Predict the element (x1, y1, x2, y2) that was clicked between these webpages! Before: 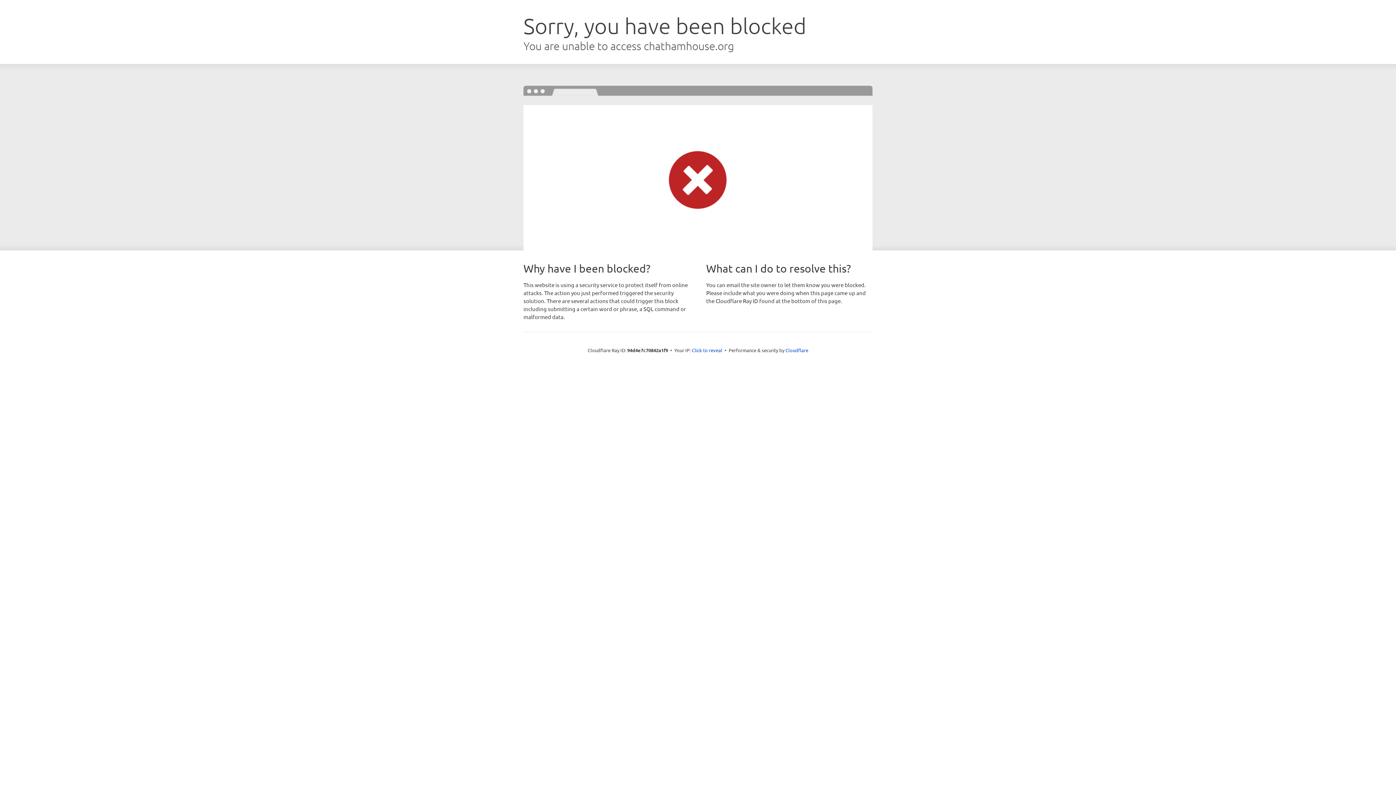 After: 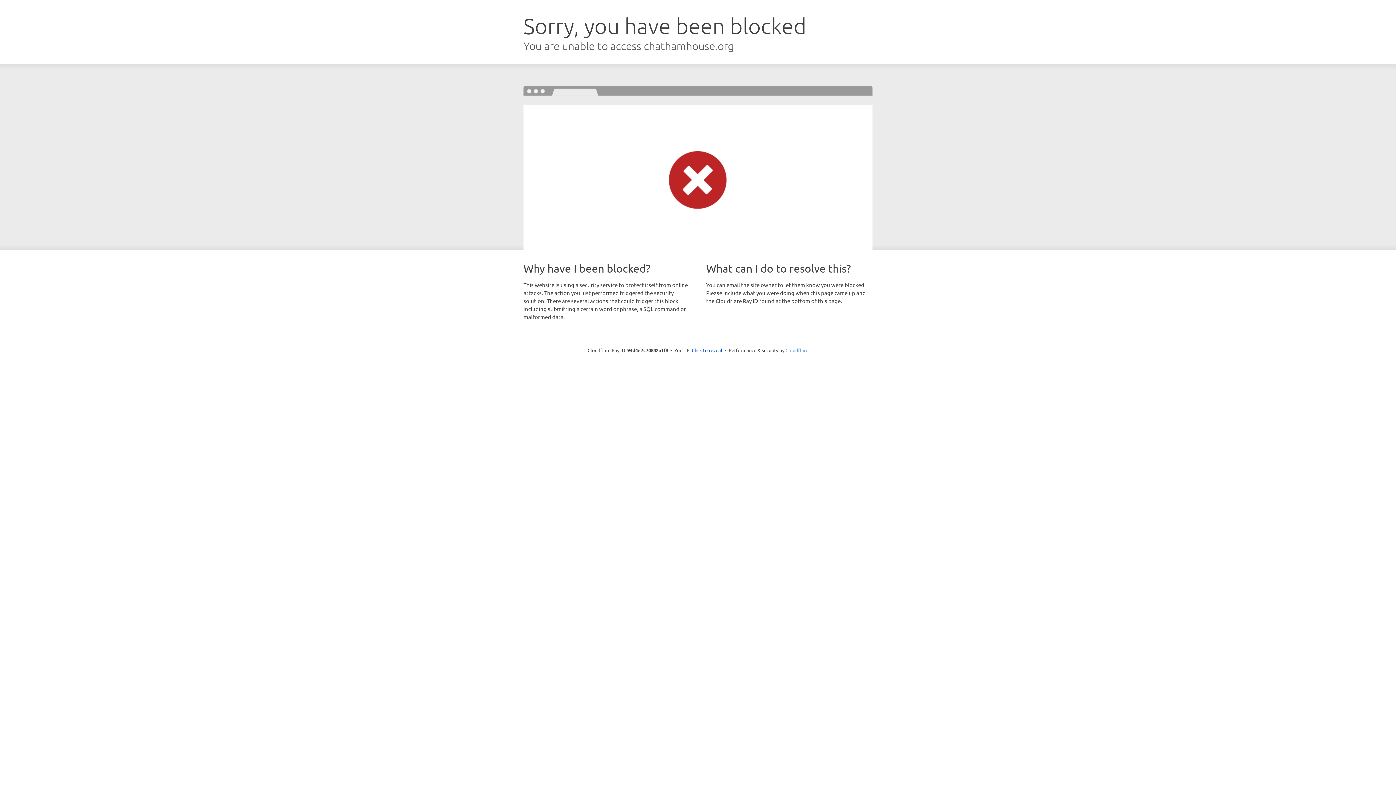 Action: bbox: (785, 347, 808, 353) label: Cloudflare